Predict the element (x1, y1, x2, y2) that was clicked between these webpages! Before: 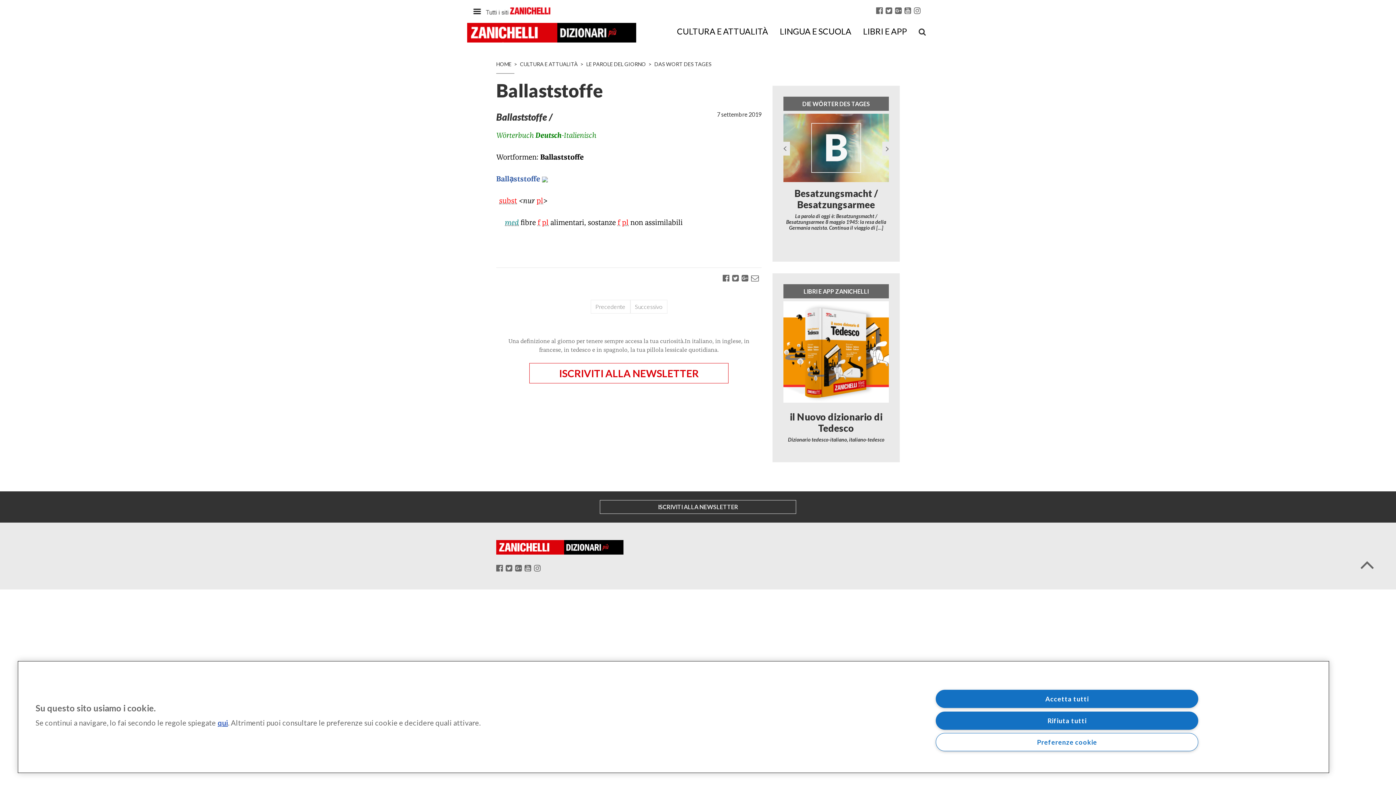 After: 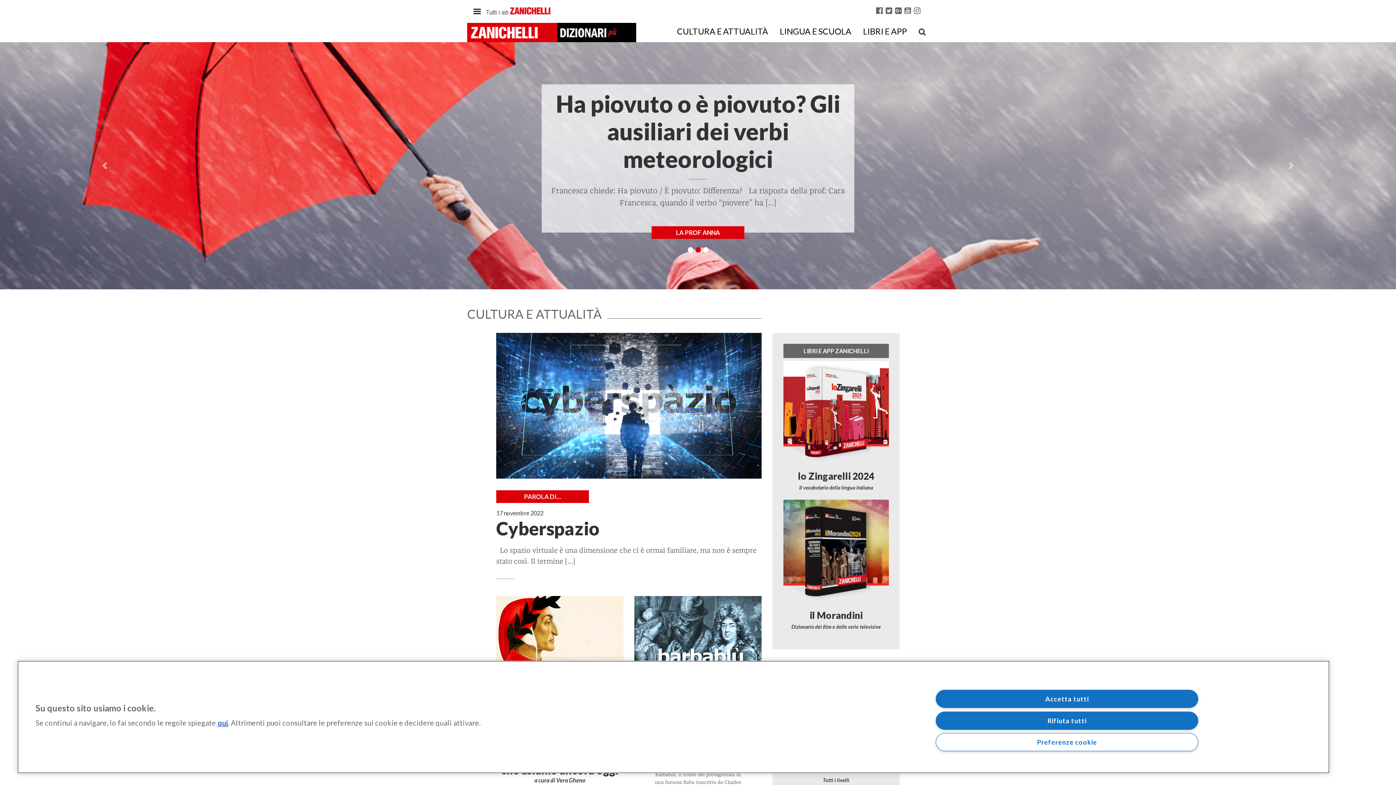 Action: bbox: (496, 61, 511, 67) label: HOME